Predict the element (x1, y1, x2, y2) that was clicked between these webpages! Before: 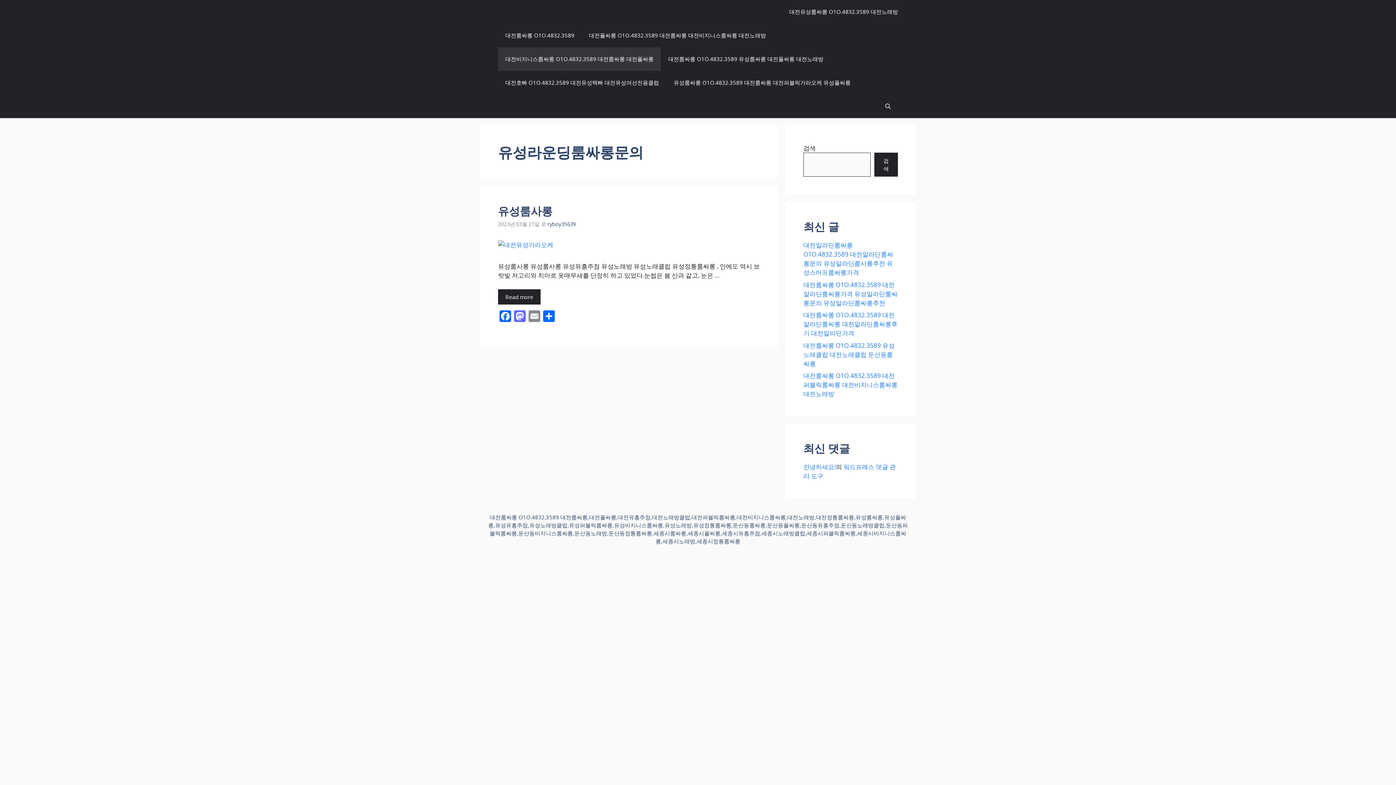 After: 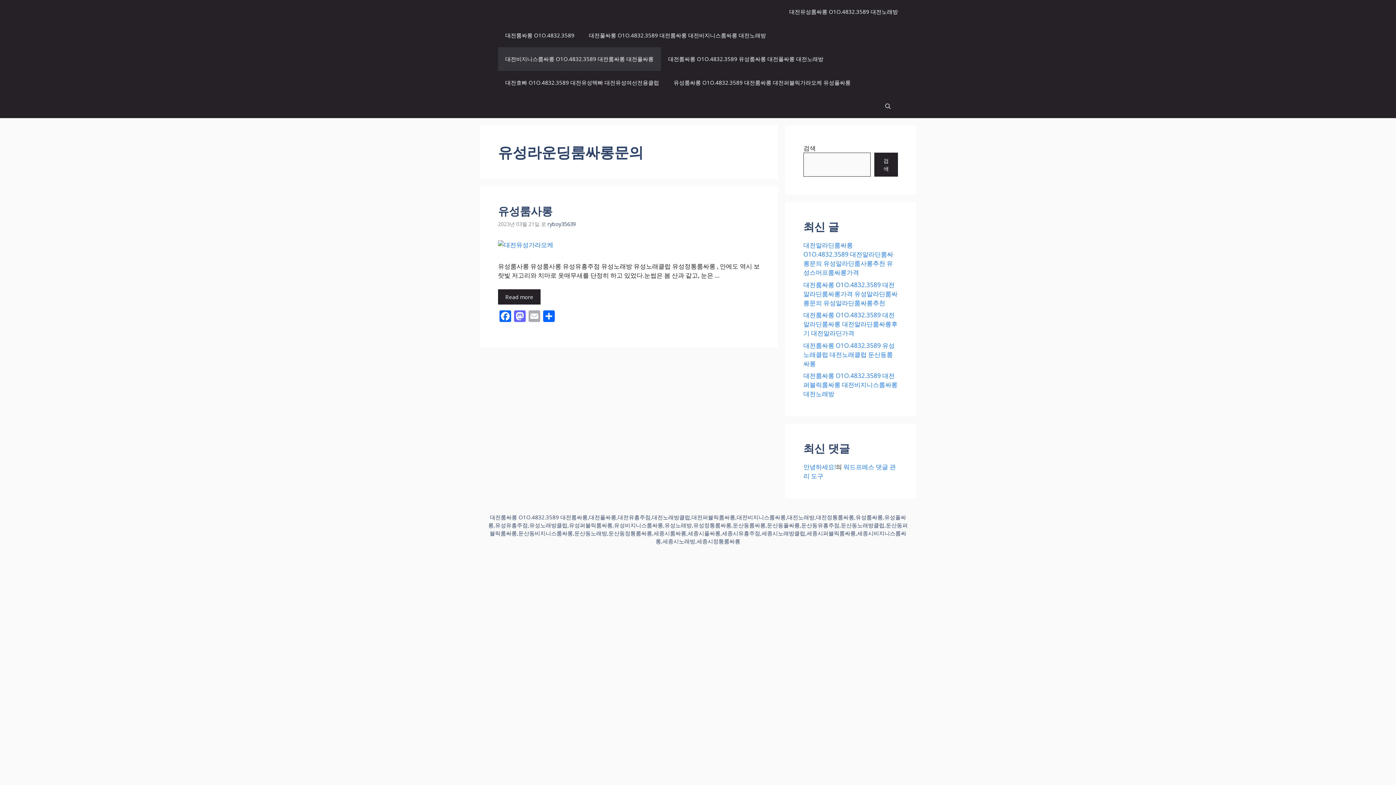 Action: label: Email bbox: (527, 310, 541, 323)